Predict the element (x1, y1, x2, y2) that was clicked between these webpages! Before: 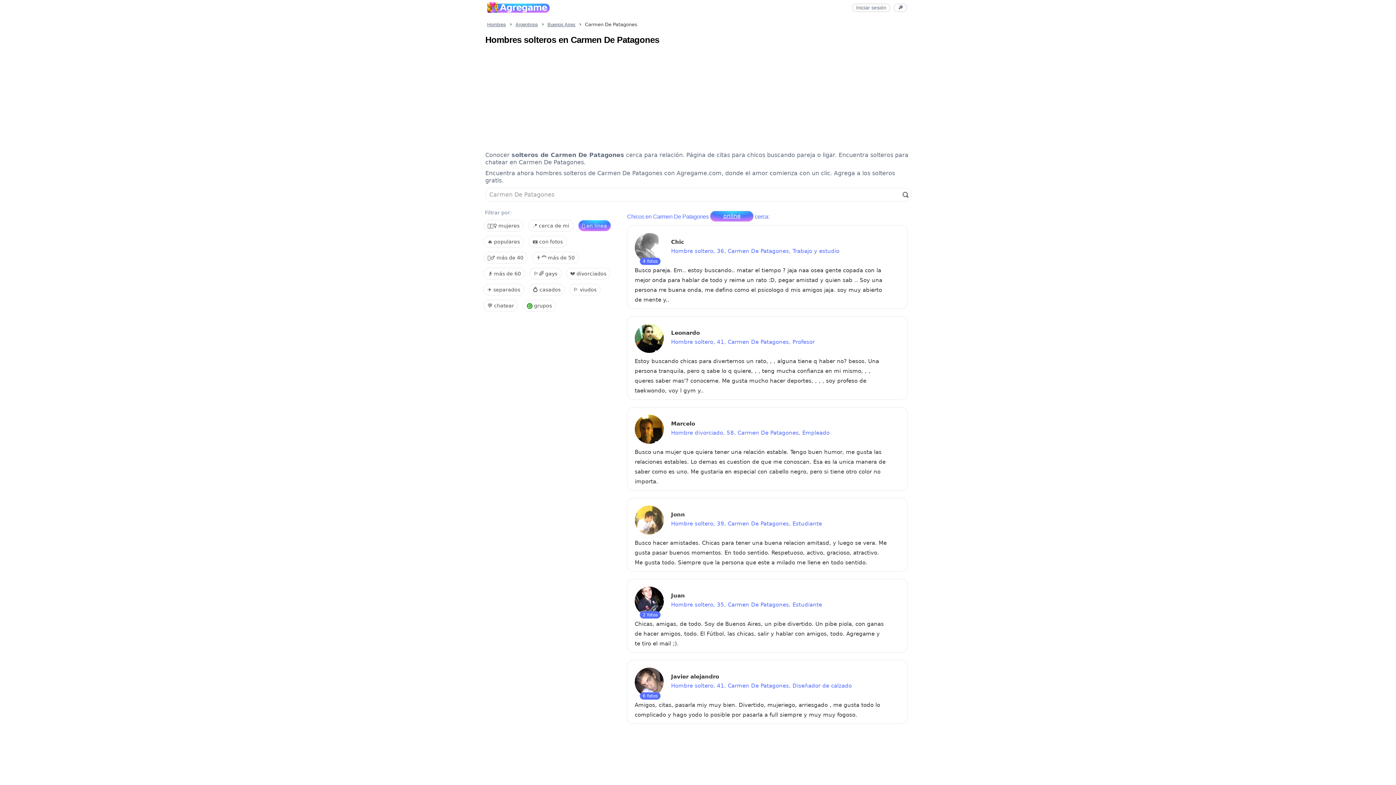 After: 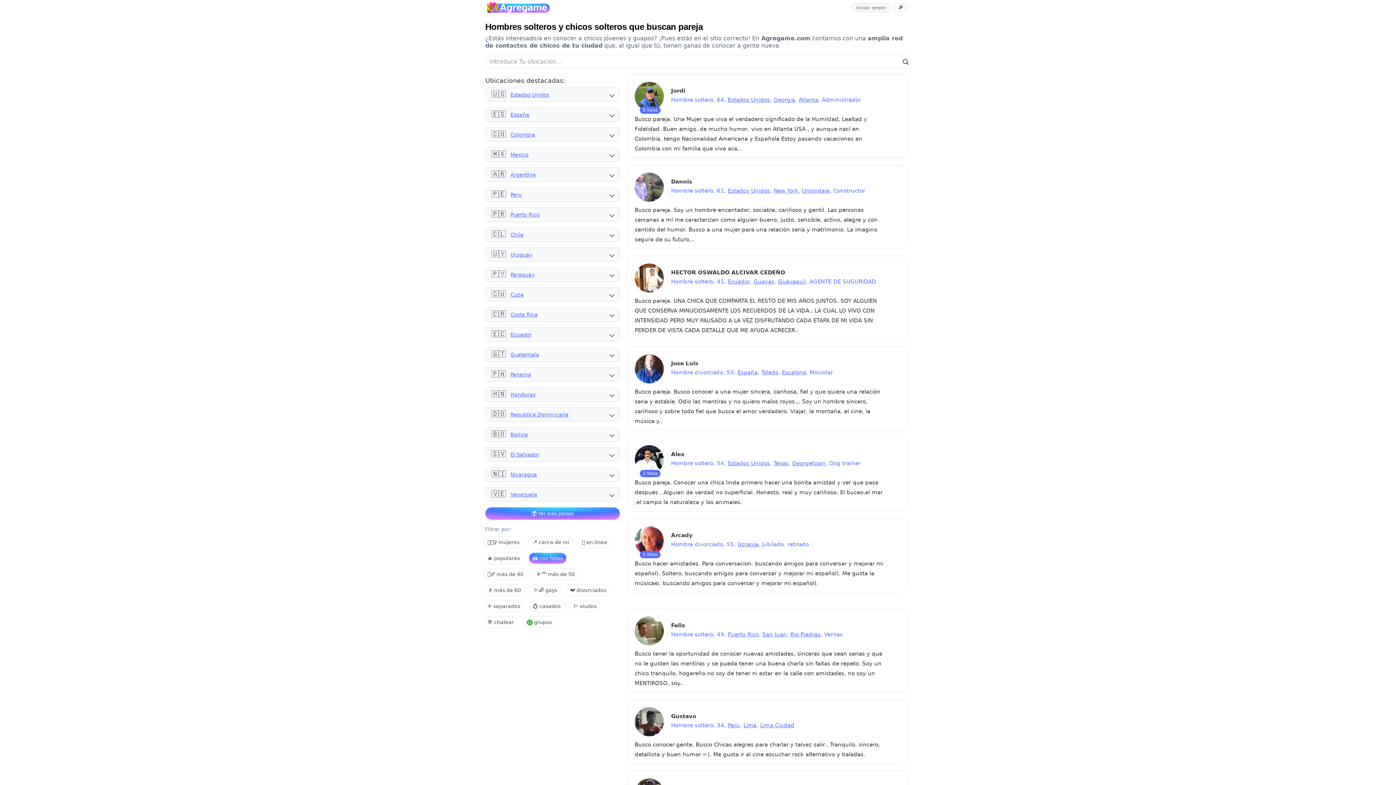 Action: label: Hombres bbox: (485, 20, 508, 27)